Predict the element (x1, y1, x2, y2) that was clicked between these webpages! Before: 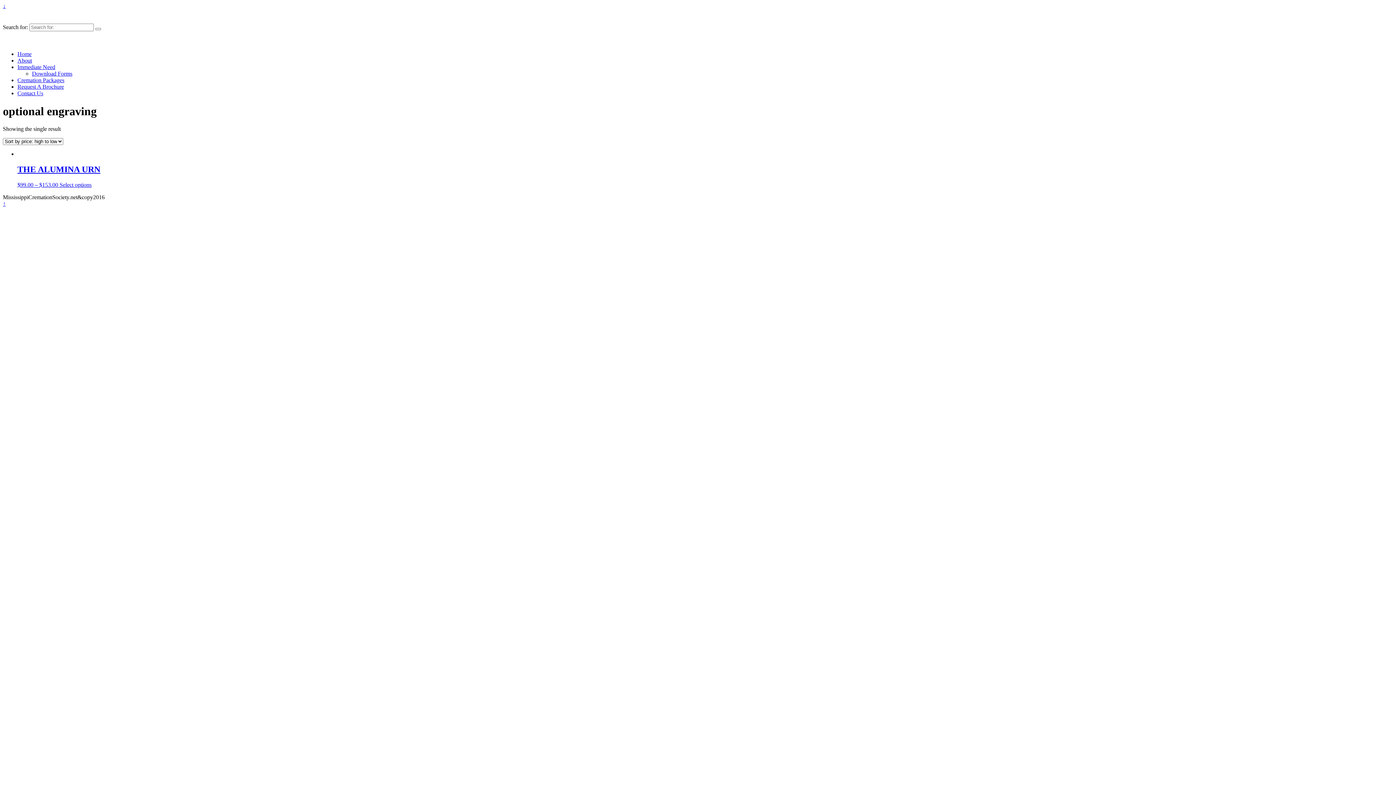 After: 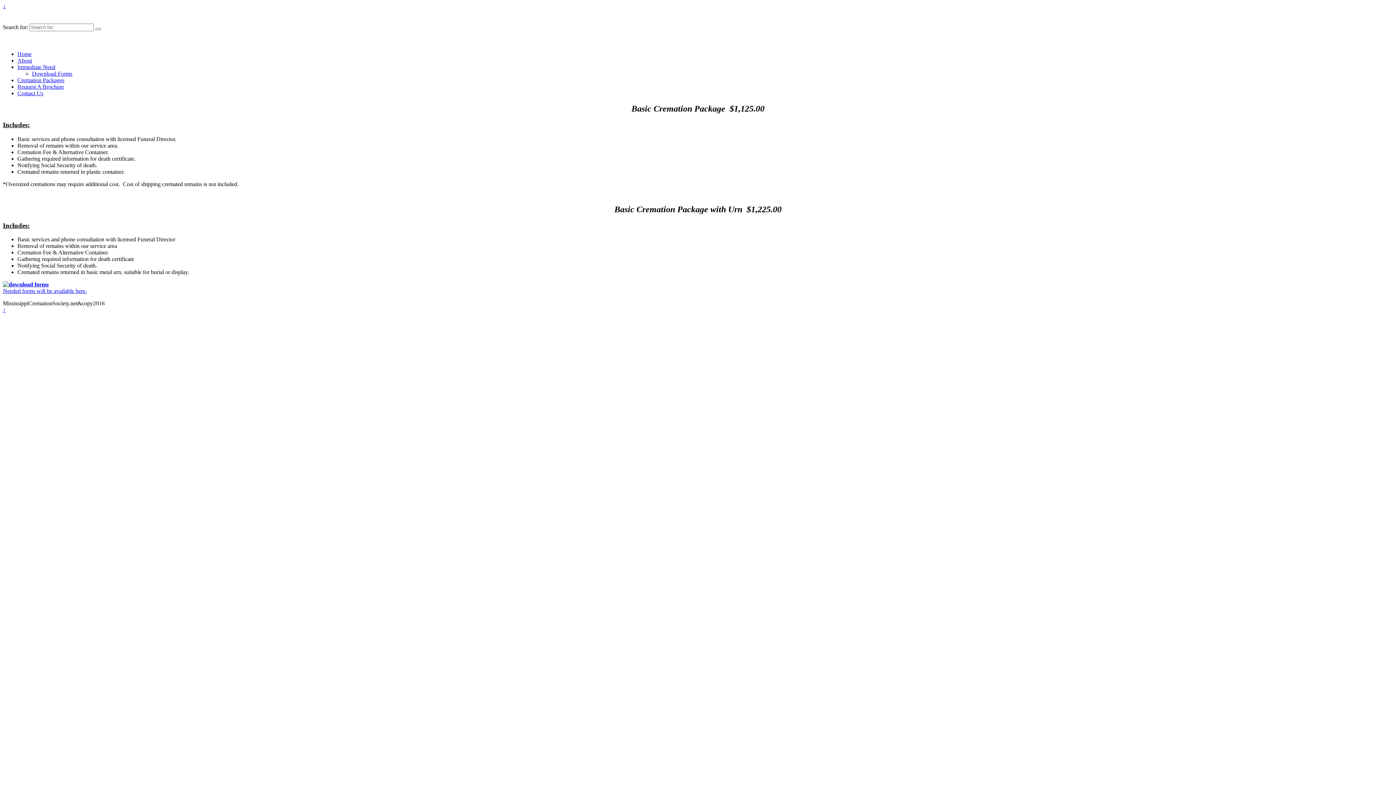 Action: label: Cremation Packages bbox: (17, 77, 64, 83)